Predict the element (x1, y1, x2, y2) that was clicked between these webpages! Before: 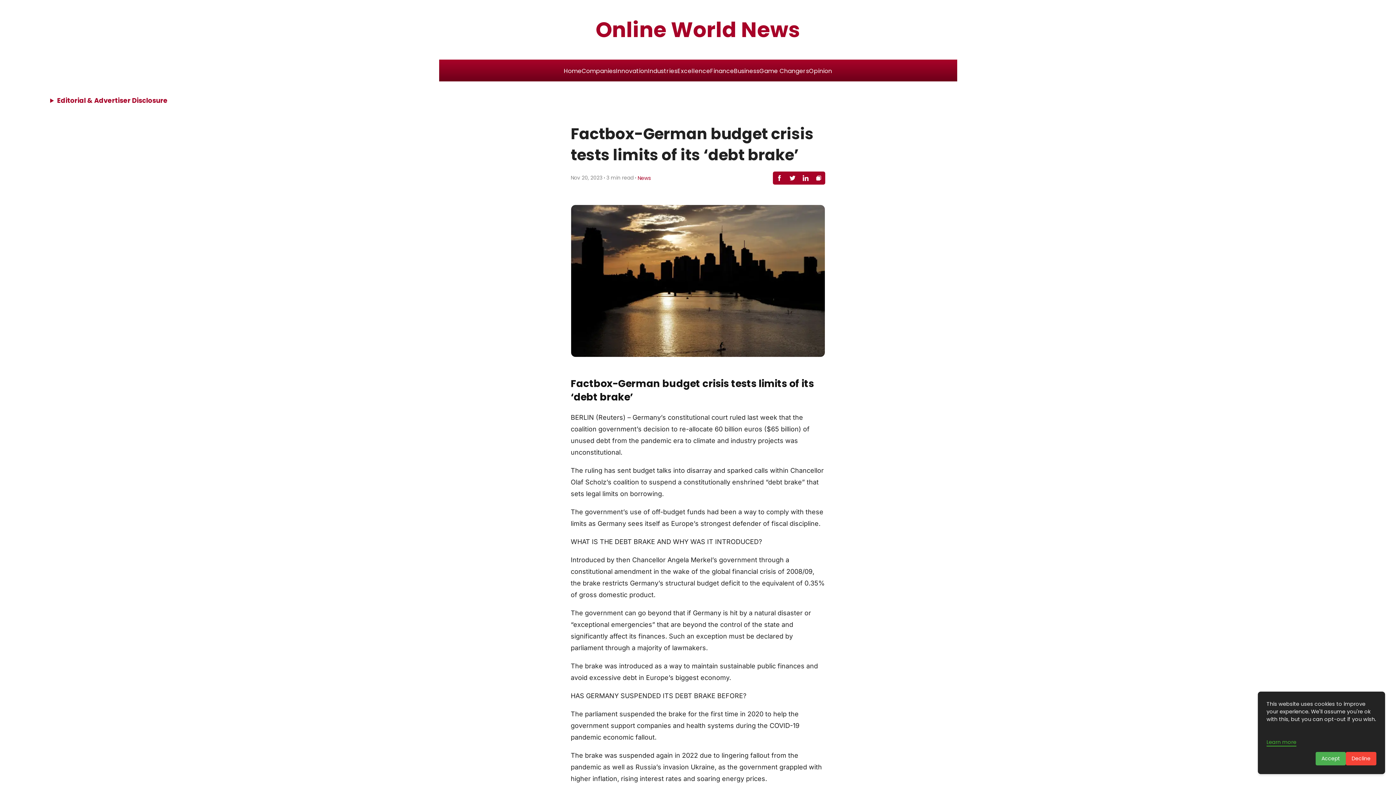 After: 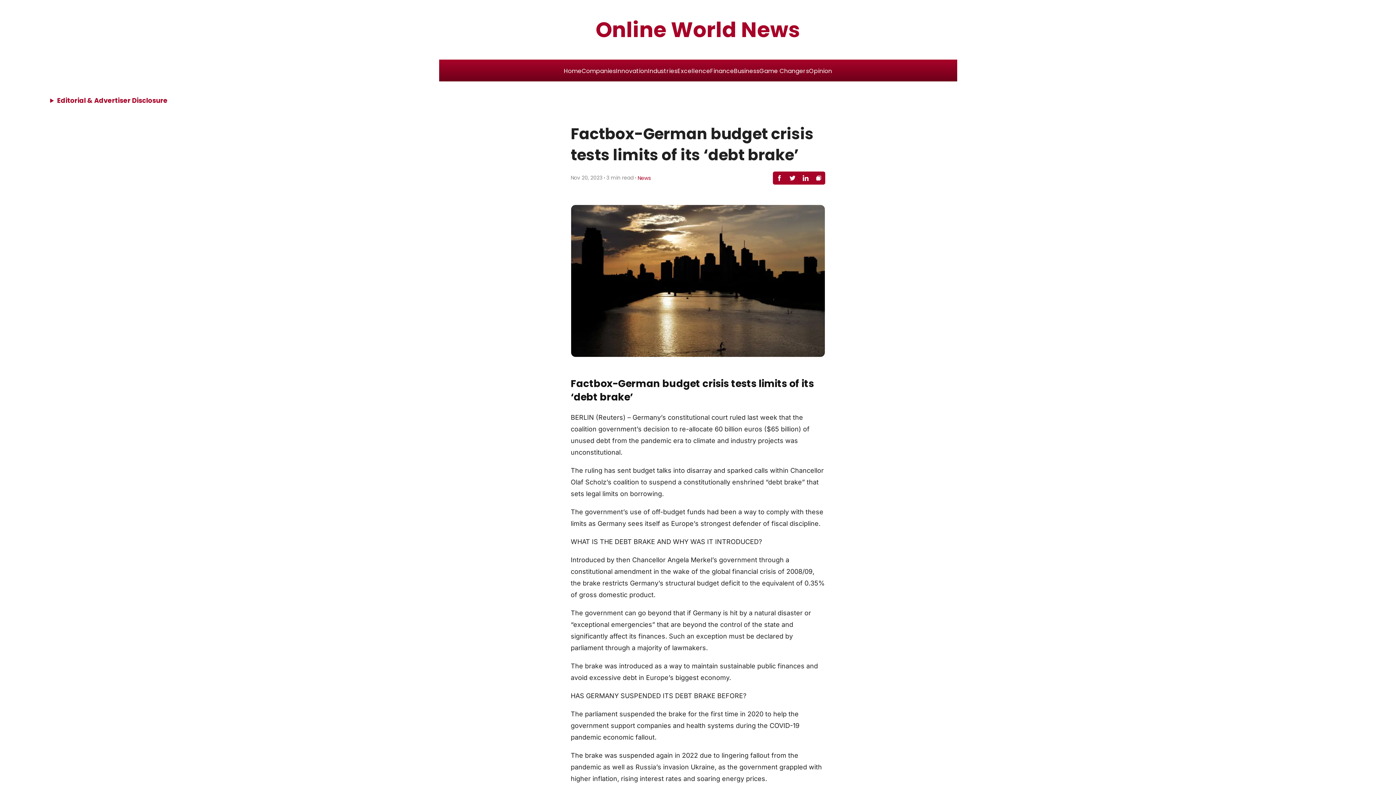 Action: bbox: (1316, 752, 1346, 765) label: Accept